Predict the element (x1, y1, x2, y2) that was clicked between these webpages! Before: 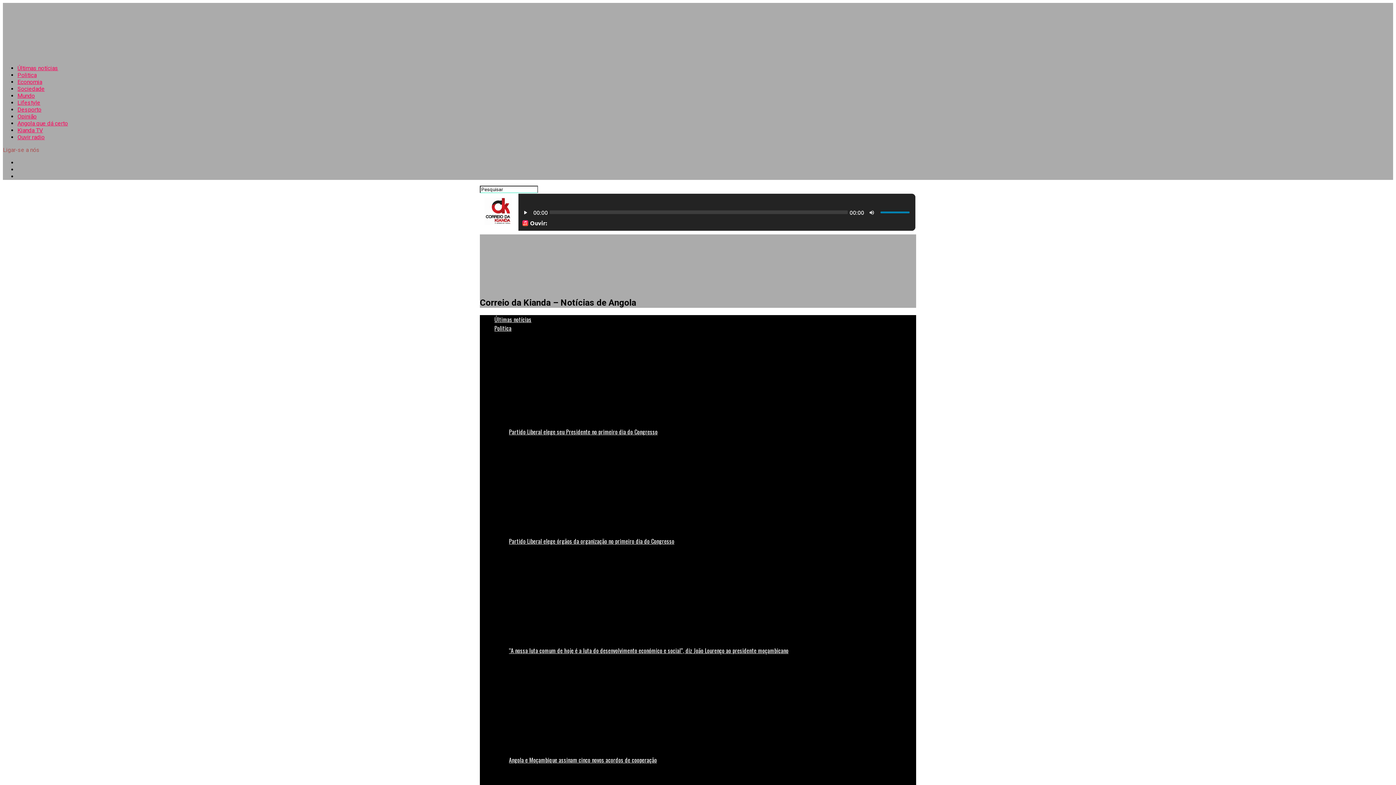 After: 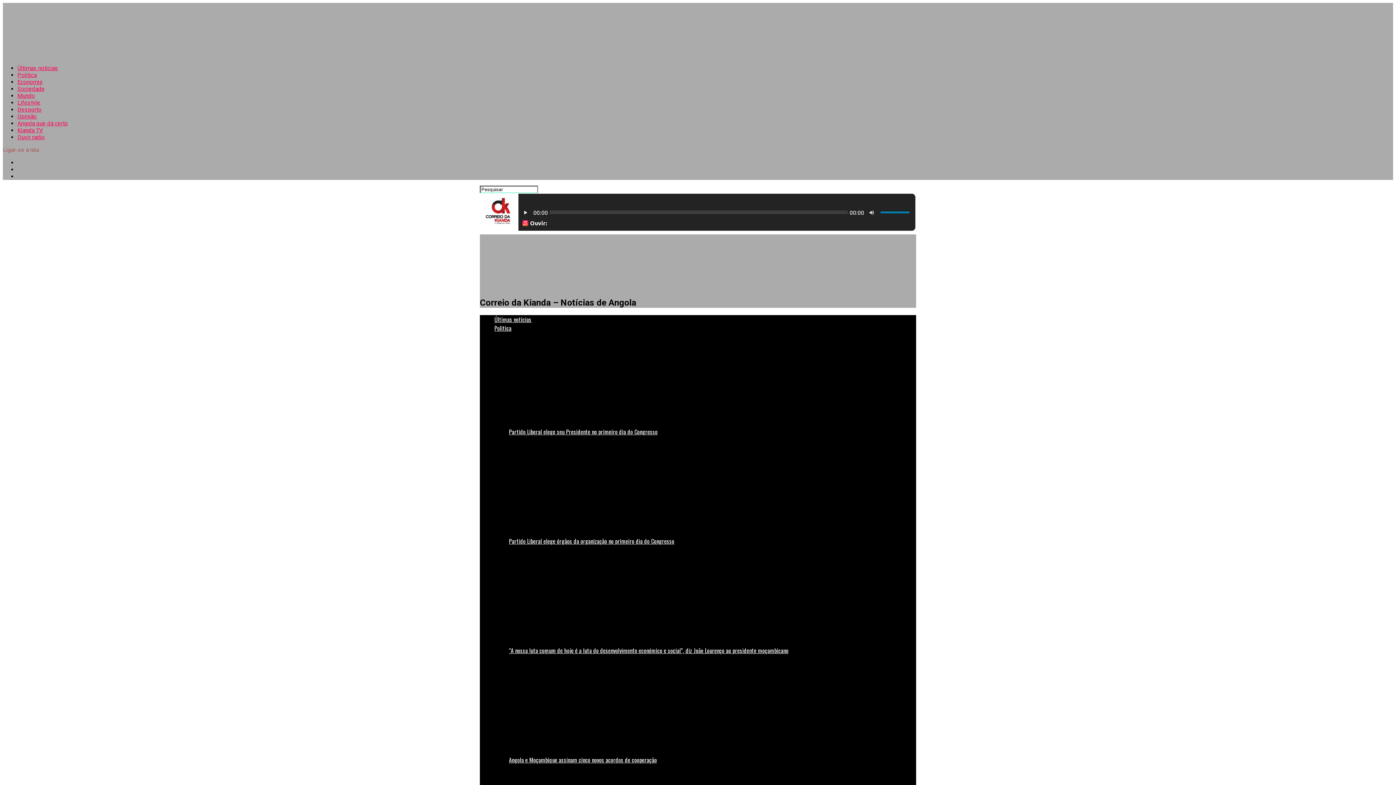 Action: bbox: (480, 283, 589, 290)